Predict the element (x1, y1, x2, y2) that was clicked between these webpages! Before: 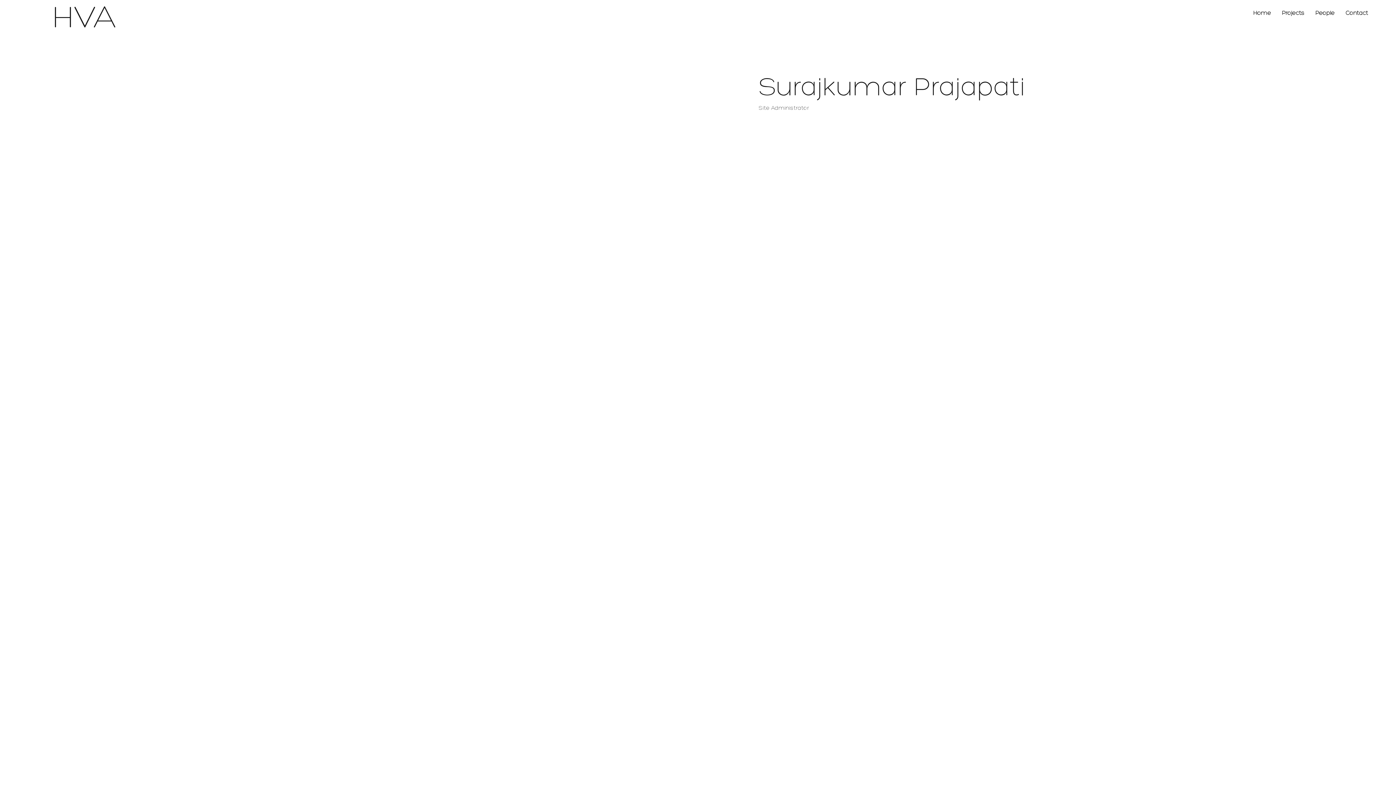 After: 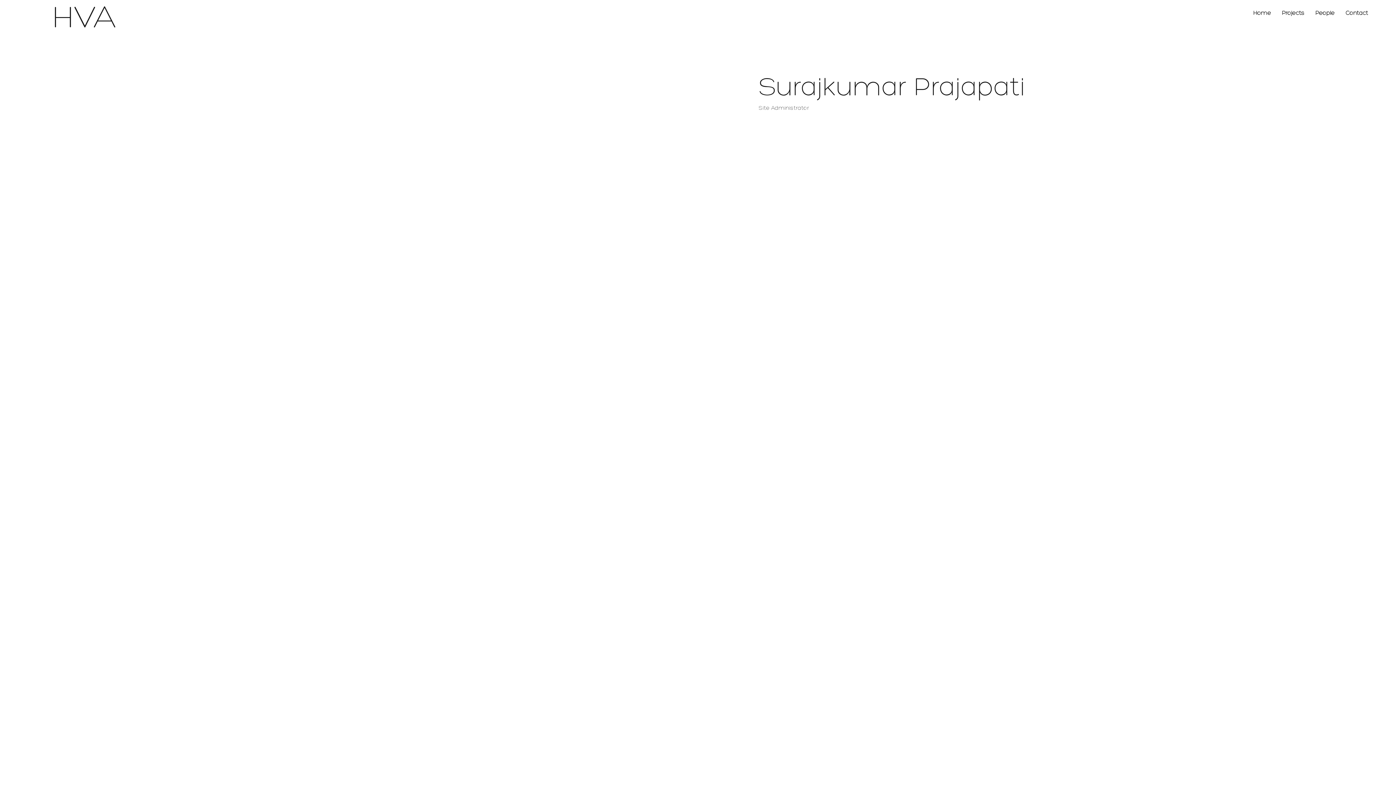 Action: label: Projects bbox: (1276, 5, 1310, 21)